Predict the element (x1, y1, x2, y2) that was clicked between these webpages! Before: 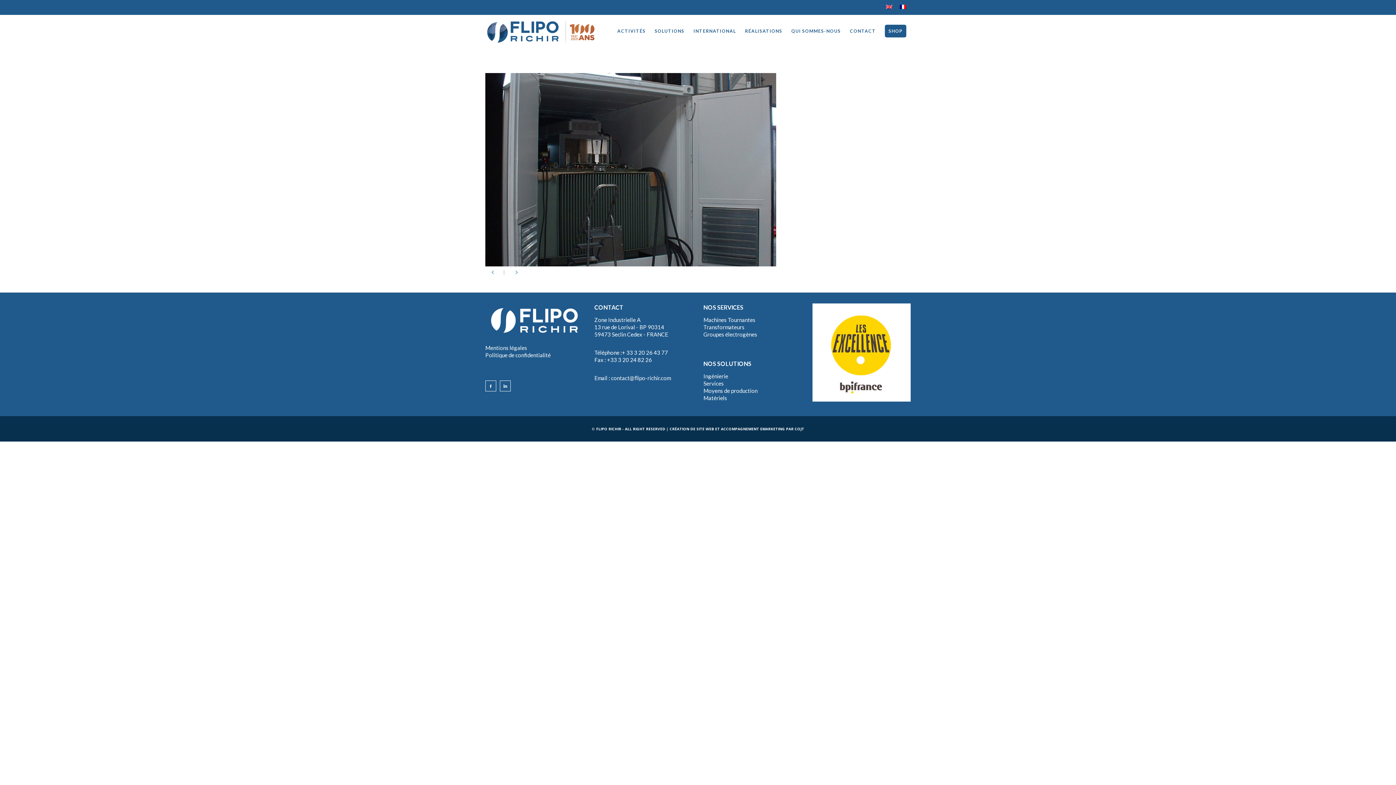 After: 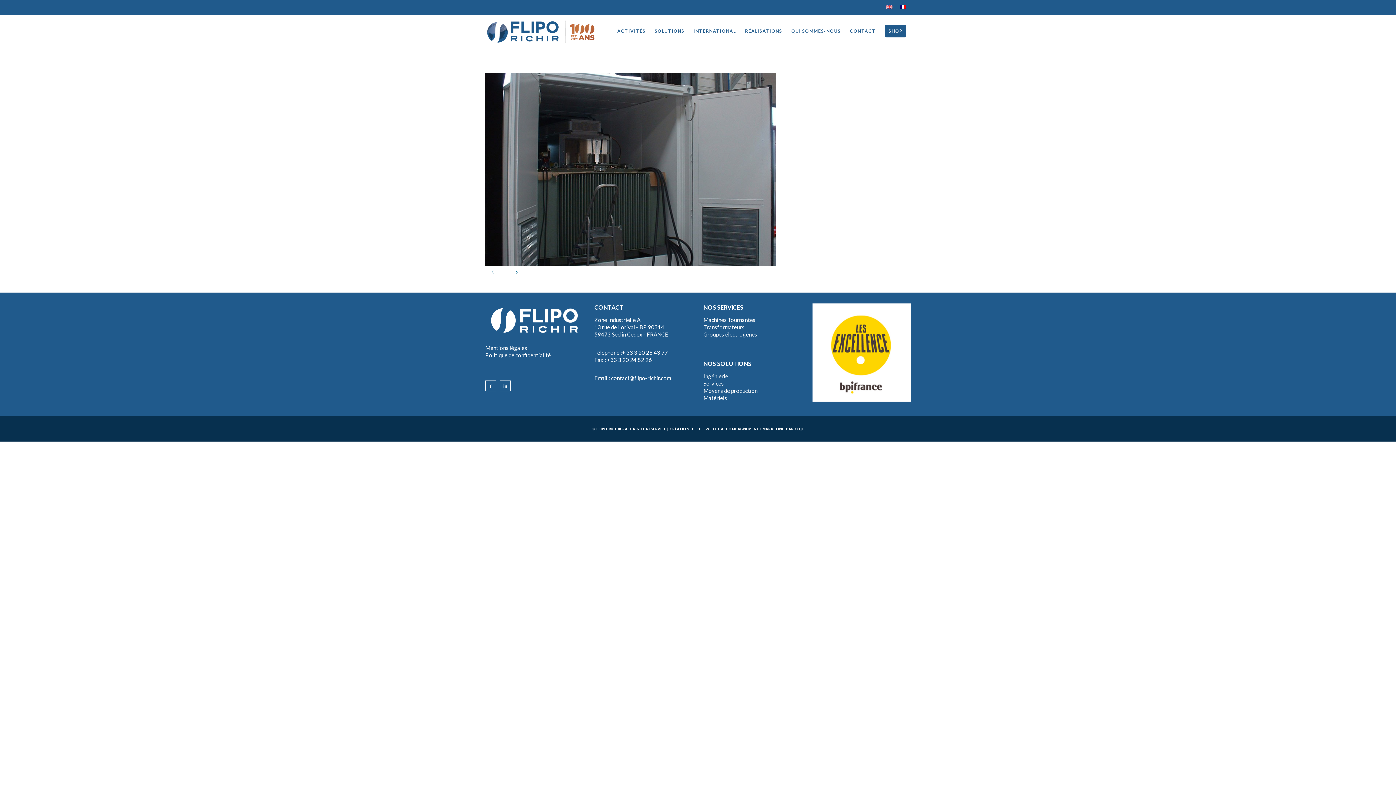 Action: bbox: (896, 0, 910, 14)